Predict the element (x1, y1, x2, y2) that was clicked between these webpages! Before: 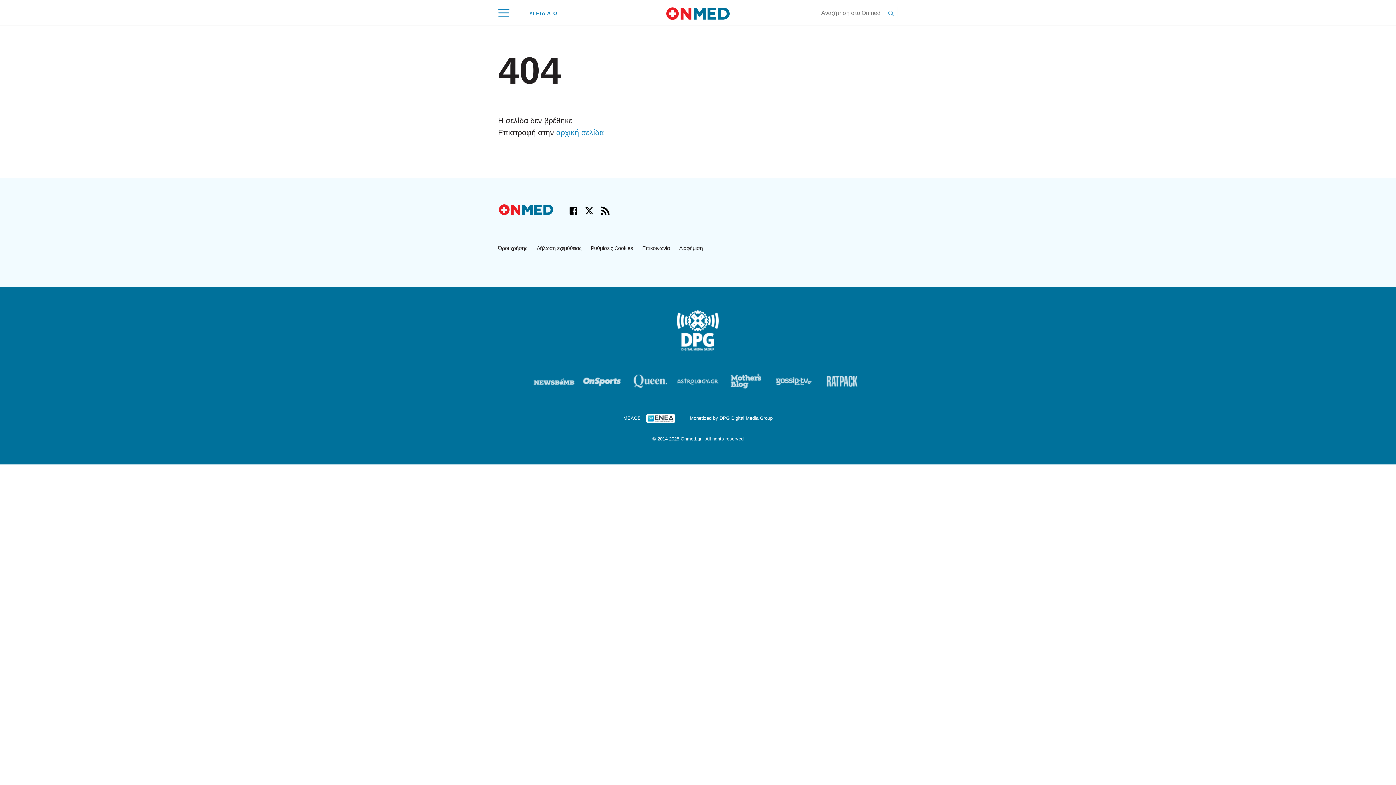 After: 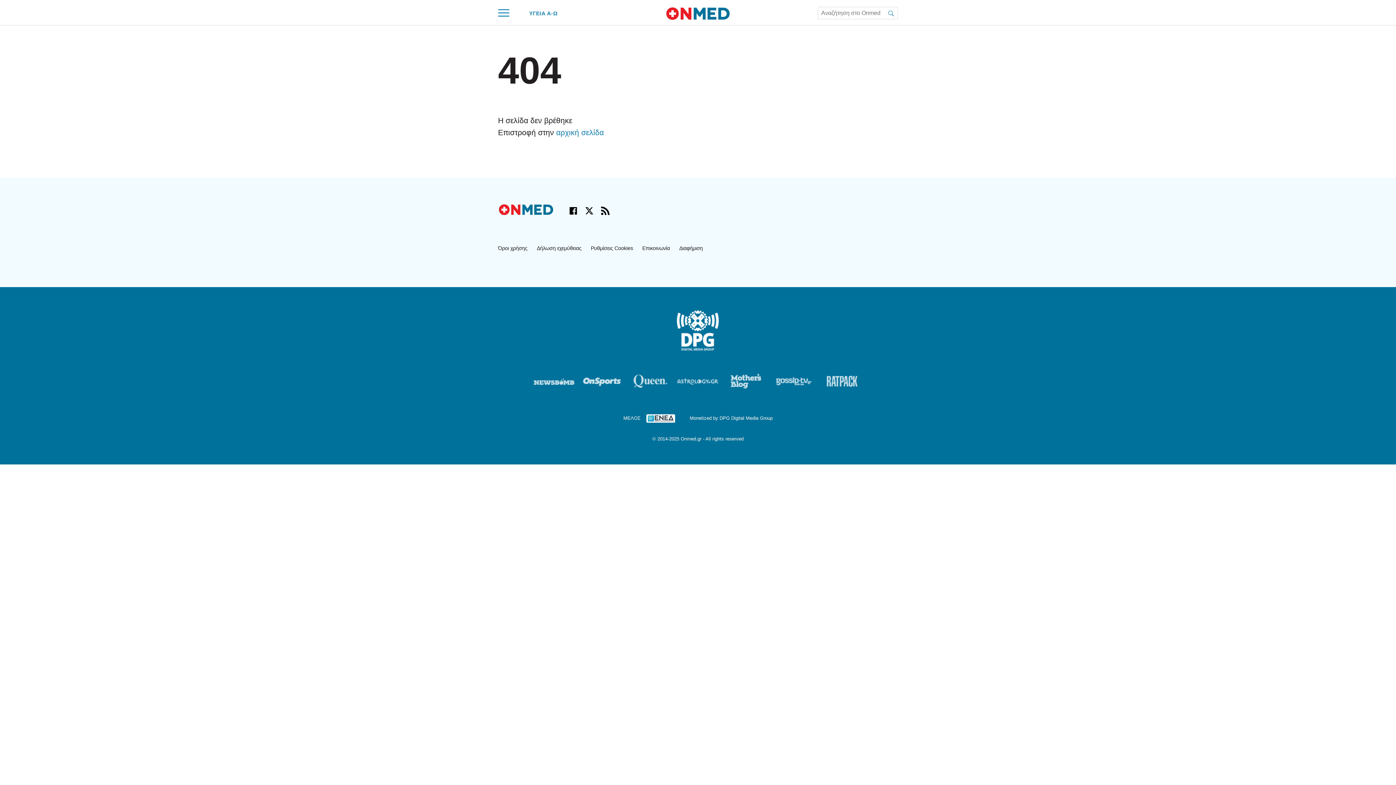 Action: bbox: (672, 351, 724, 357)